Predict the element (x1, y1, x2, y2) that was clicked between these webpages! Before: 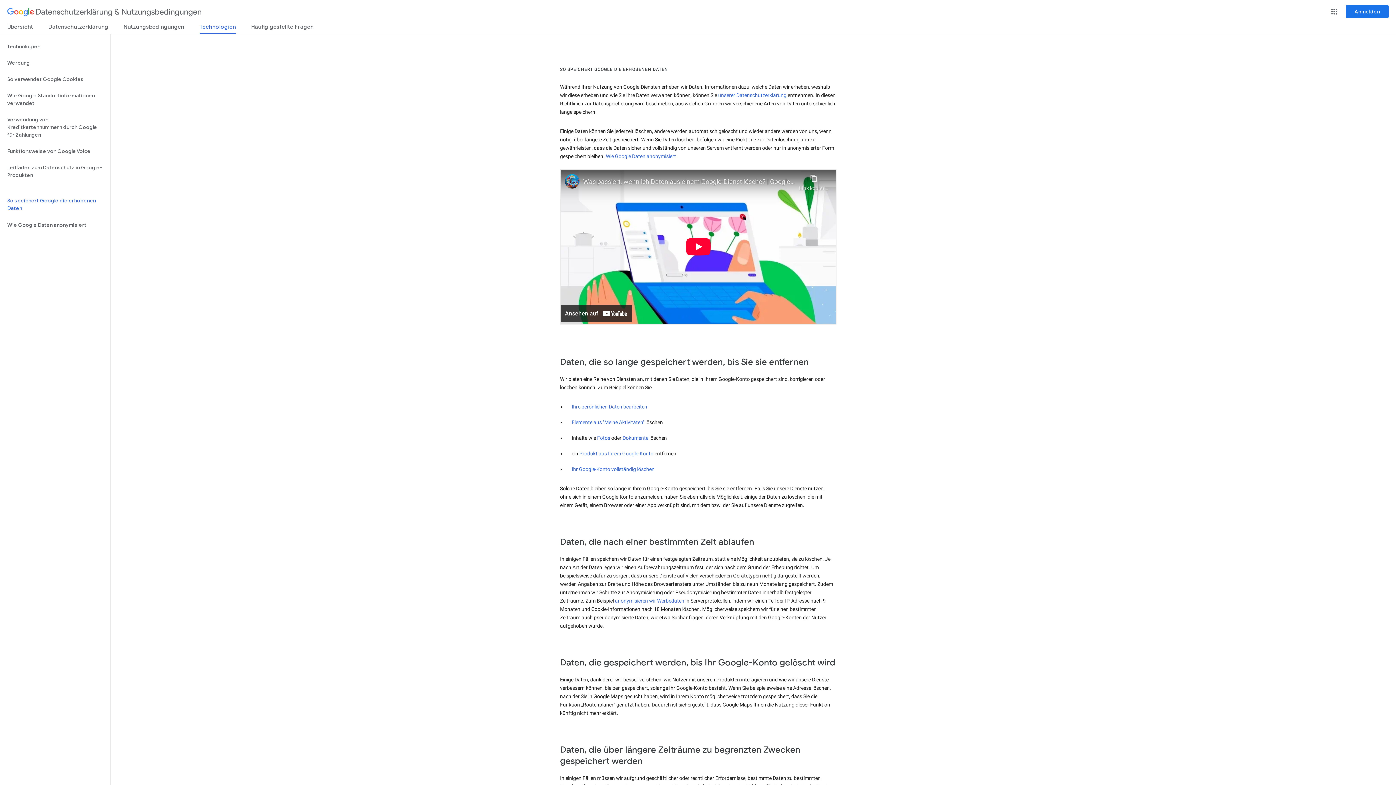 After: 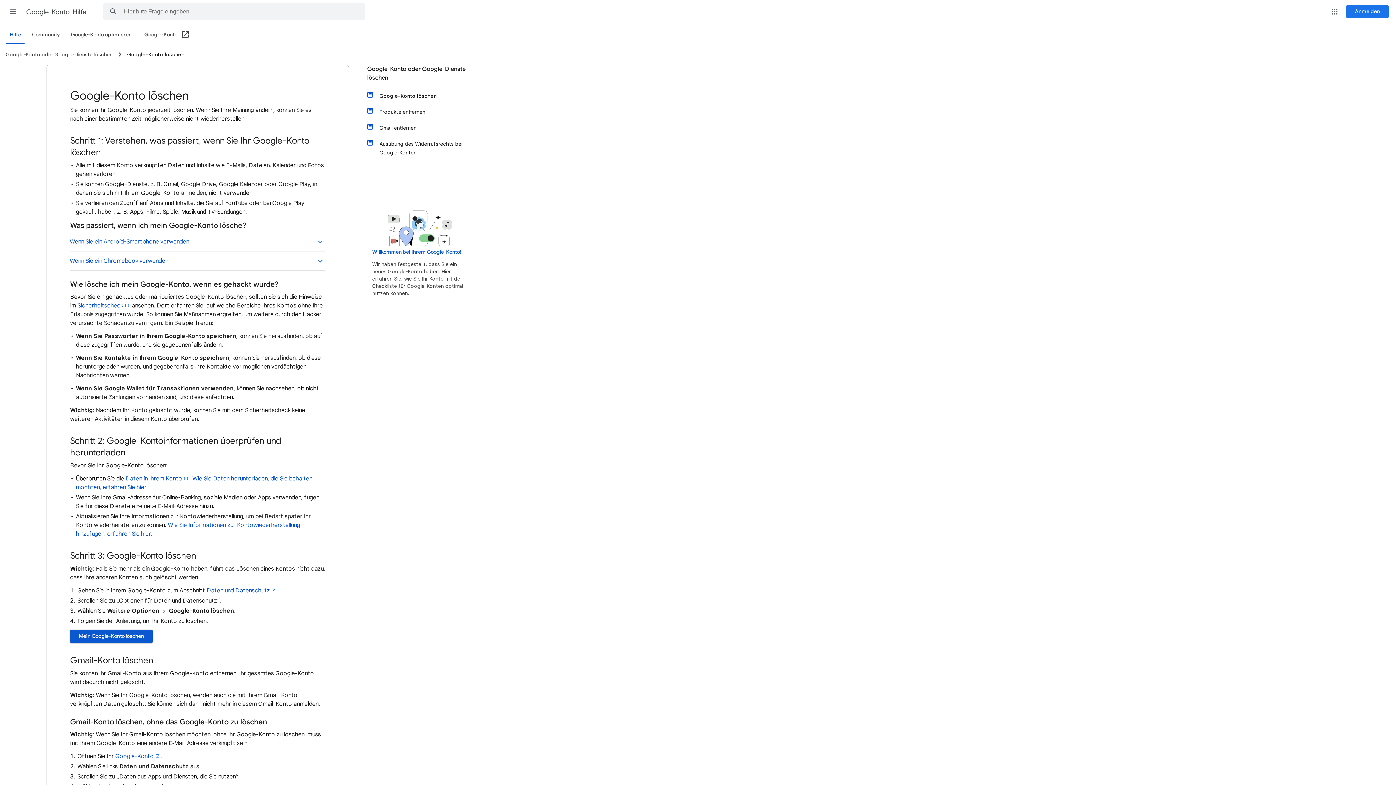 Action: bbox: (571, 466, 654, 472) label: Ihr Google-Konto vollständig löschen